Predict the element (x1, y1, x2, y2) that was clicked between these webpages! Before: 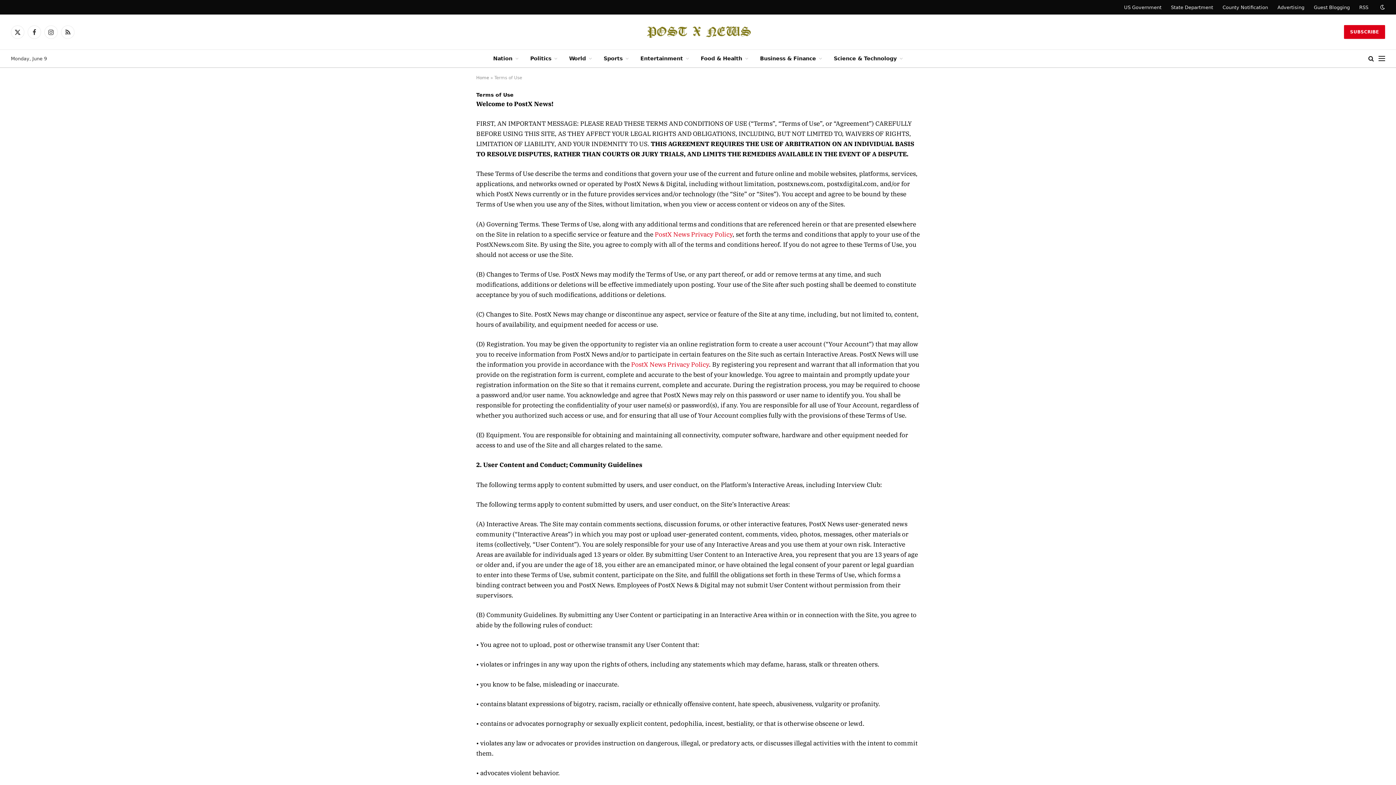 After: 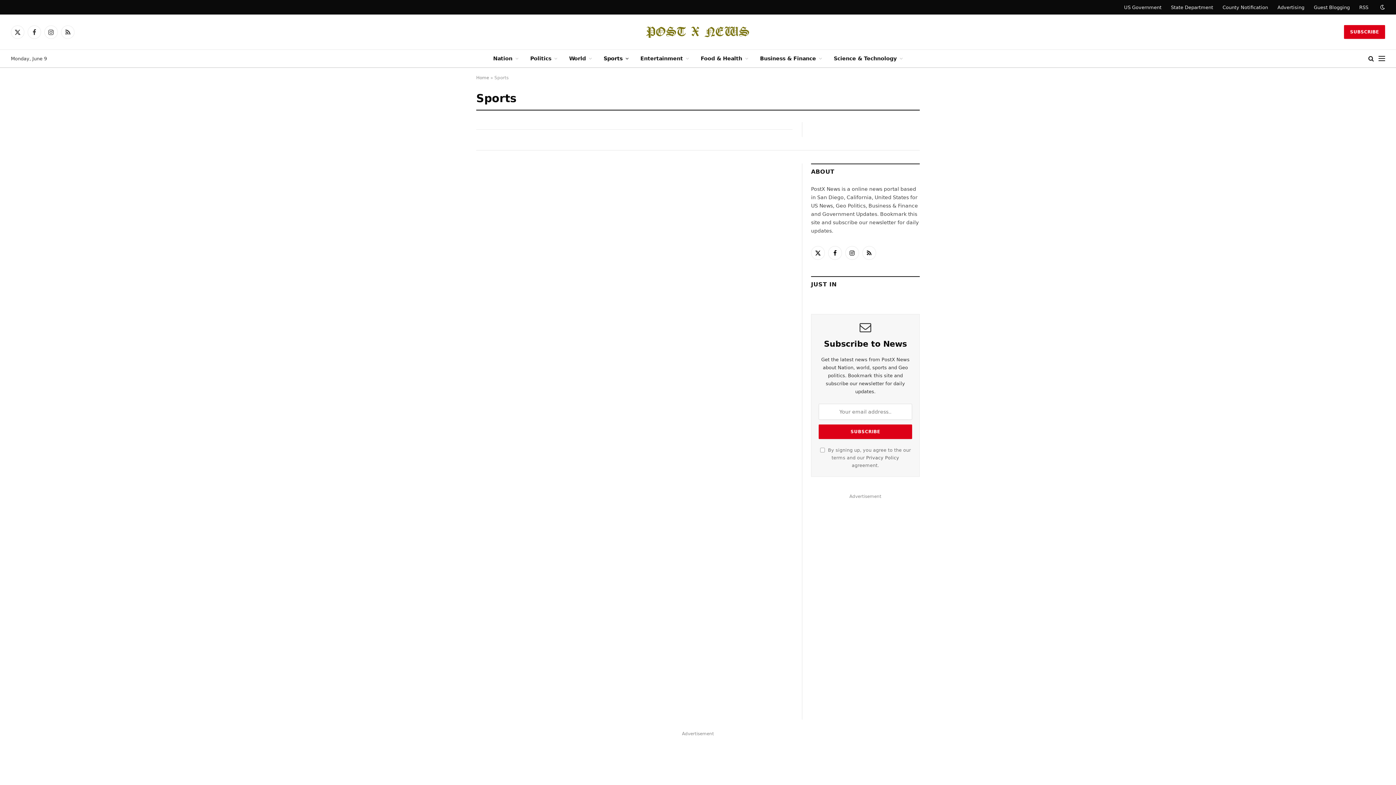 Action: label: Sports bbox: (598, 49, 634, 67)